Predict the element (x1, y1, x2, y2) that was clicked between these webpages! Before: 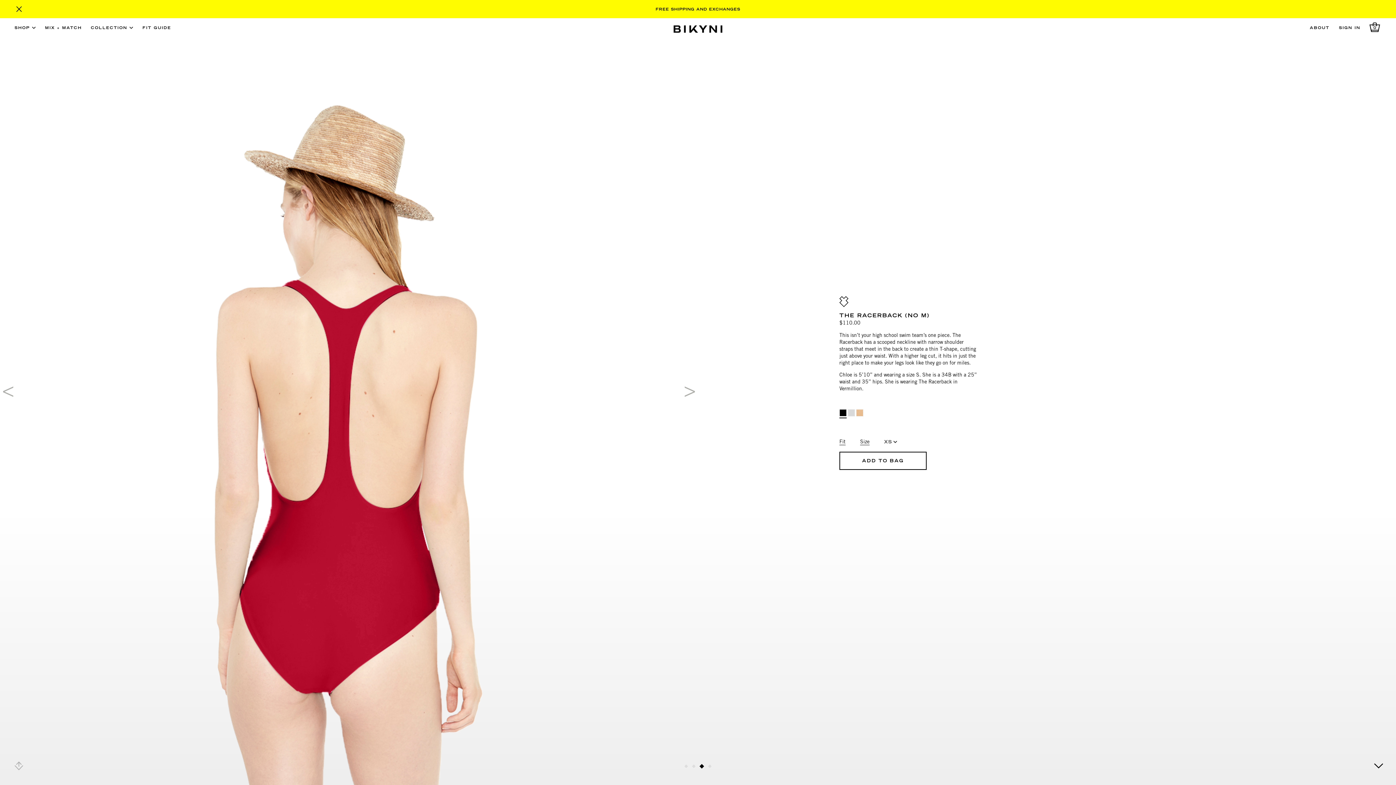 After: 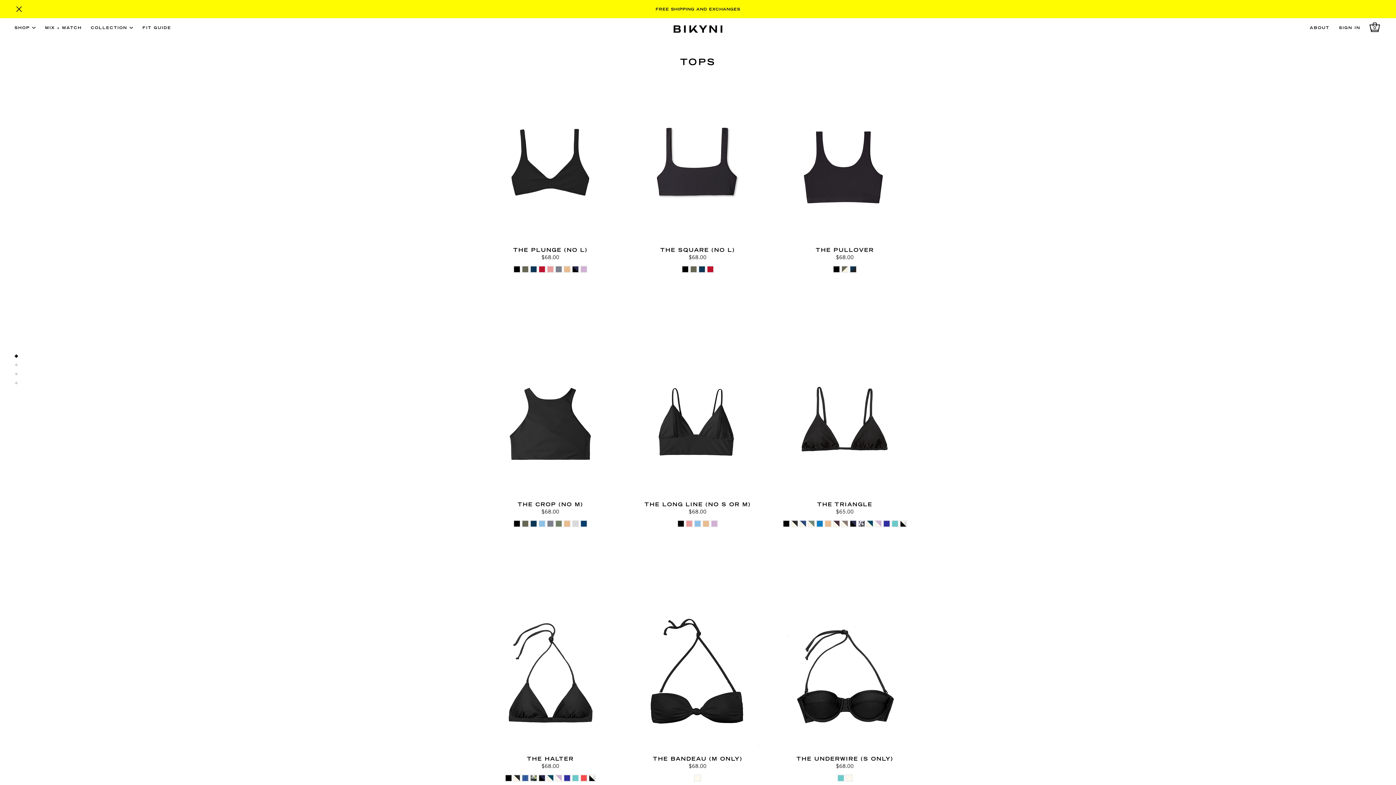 Action: label: SHOP  bbox: (14, 26, 35, 30)